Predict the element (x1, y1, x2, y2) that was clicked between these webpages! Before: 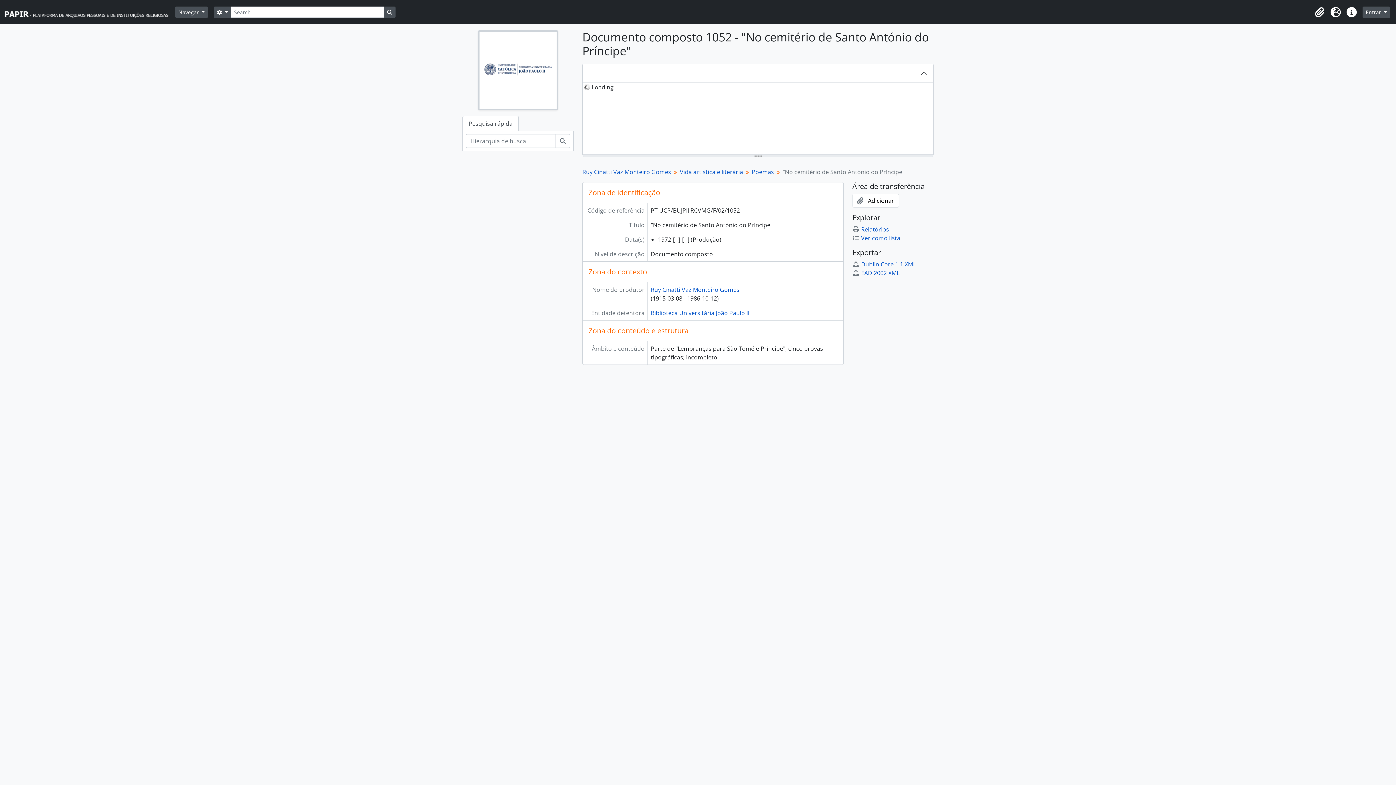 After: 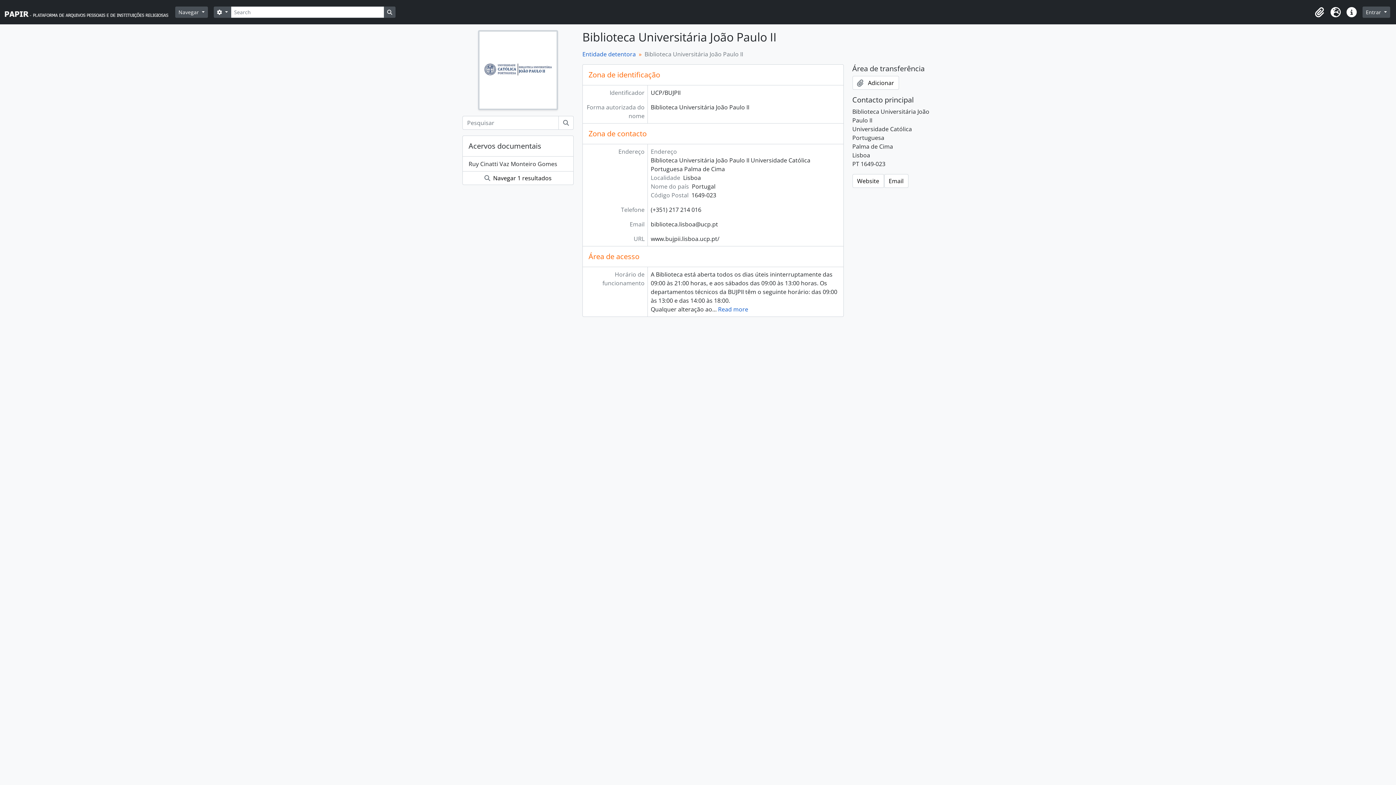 Action: bbox: (650, 309, 749, 317) label: Biblioteca Universitária João Paulo II